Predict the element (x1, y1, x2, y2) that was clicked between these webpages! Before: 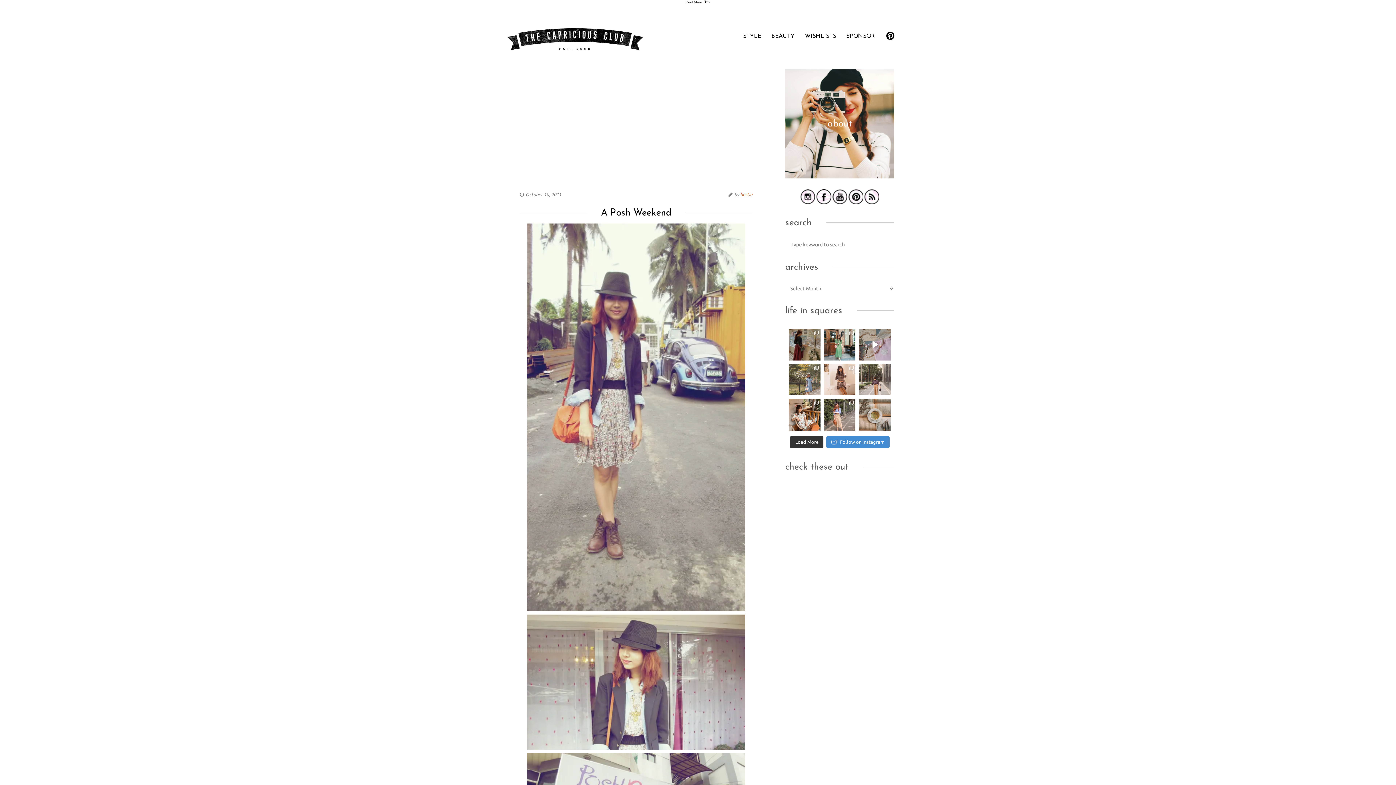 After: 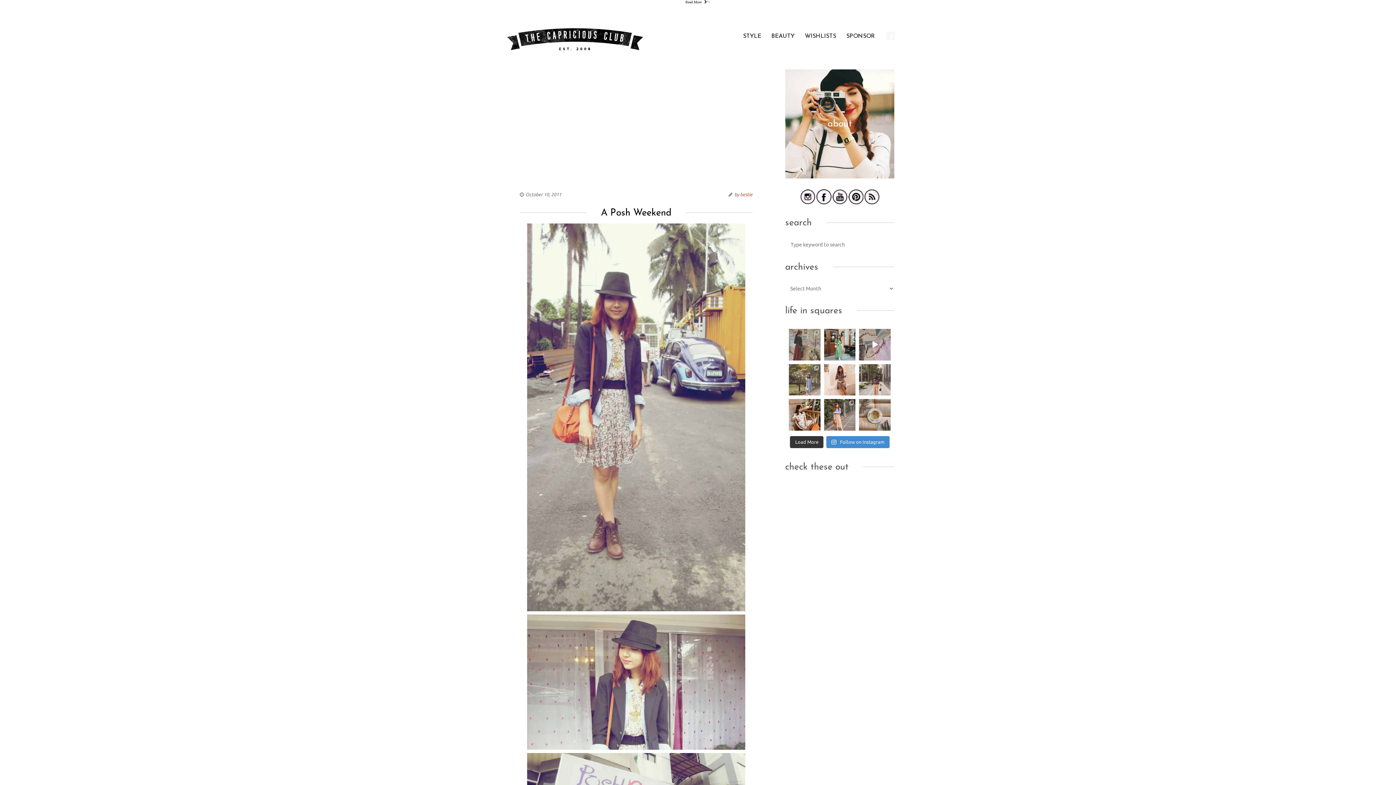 Action: label: season’s greetings 🎄❤️ bbox: (789, 329, 820, 360)